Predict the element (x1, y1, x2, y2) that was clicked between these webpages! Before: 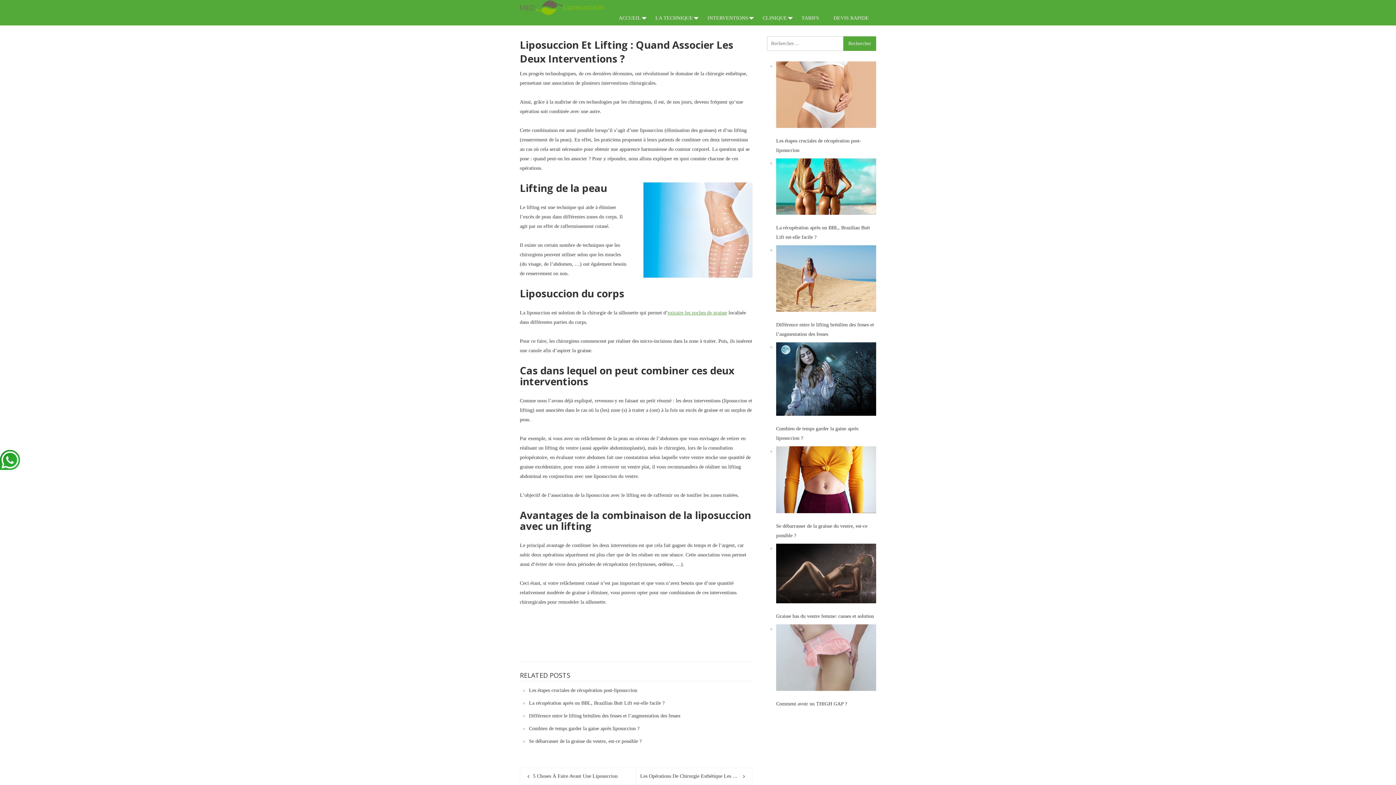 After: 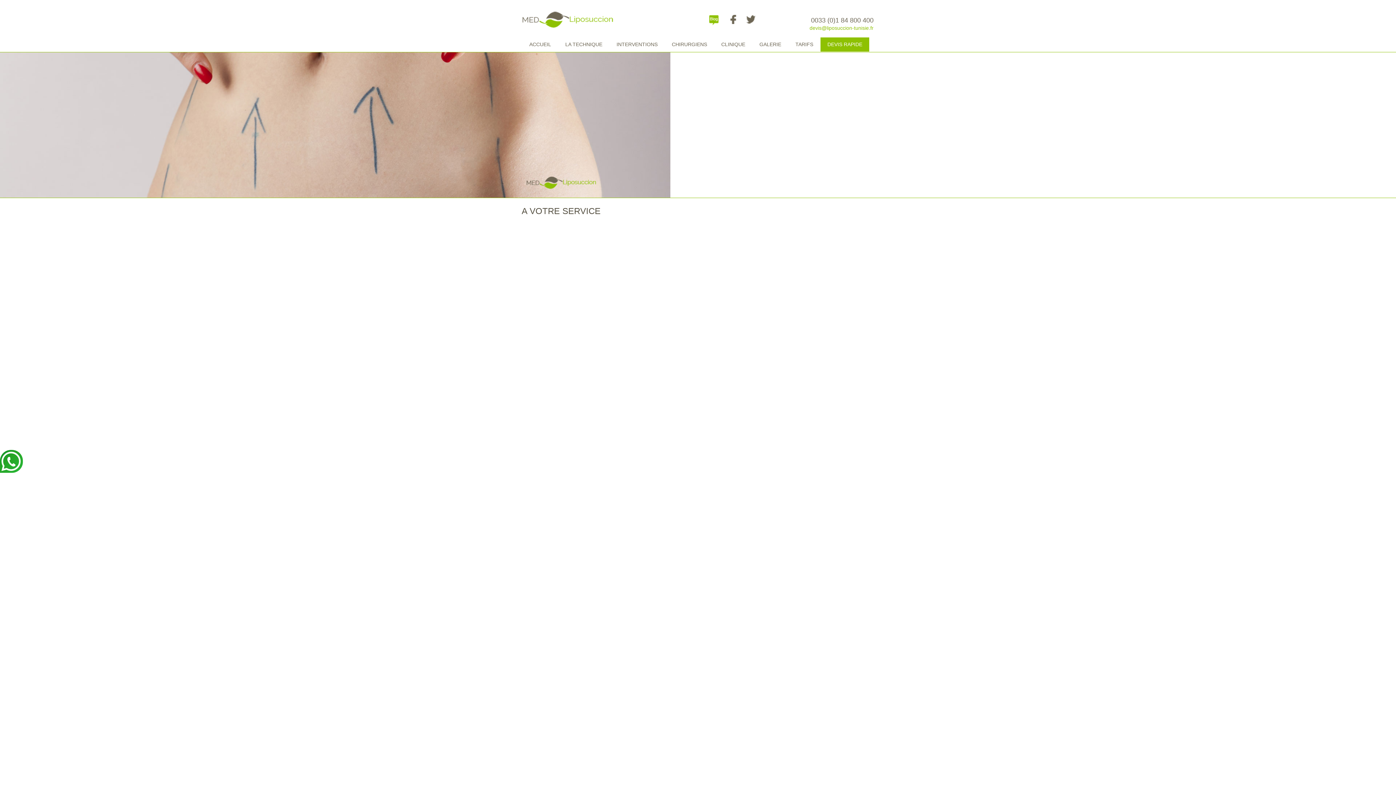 Action: label: DEVIS RAPIDE bbox: (826, 10, 876, 25)